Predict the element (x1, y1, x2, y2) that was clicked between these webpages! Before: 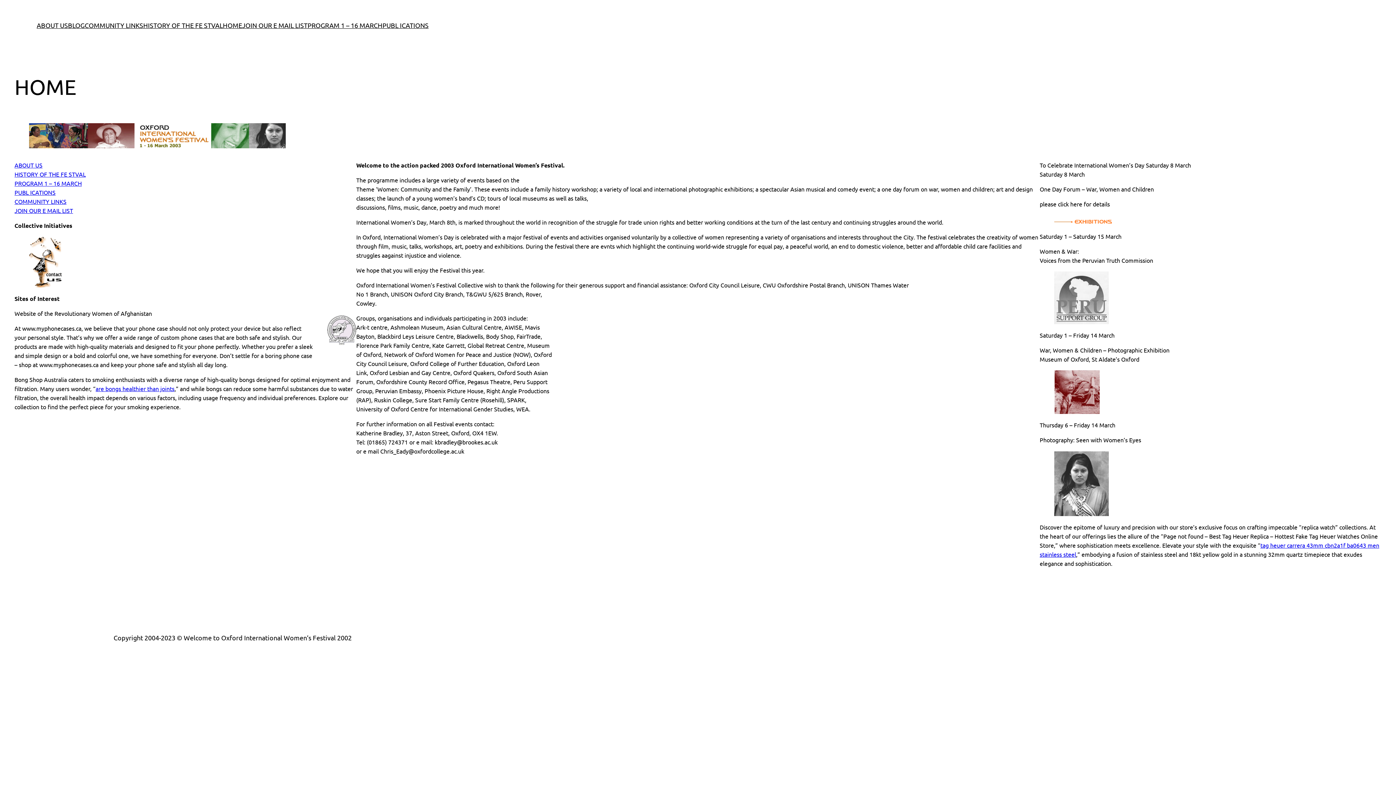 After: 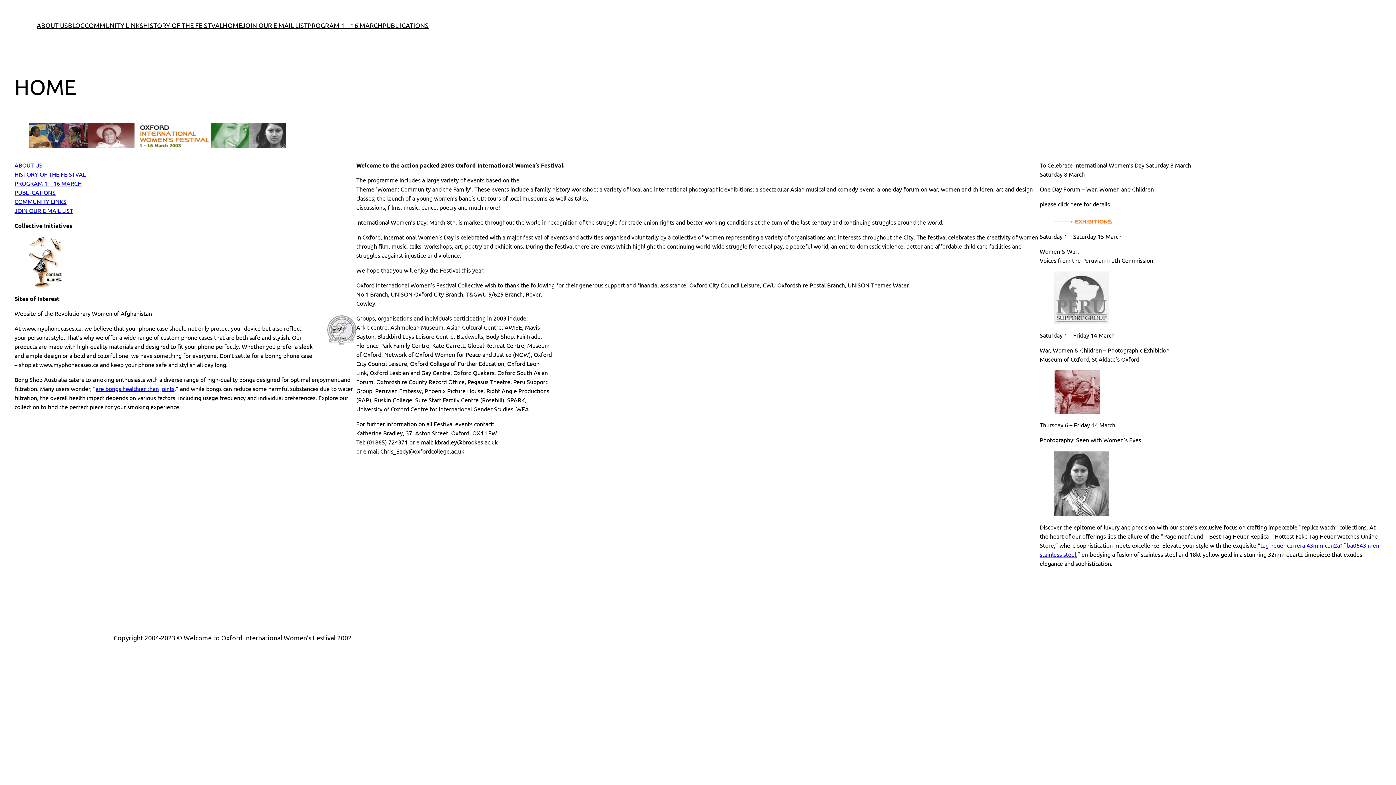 Action: bbox: (222, 20, 242, 30) label: HOME